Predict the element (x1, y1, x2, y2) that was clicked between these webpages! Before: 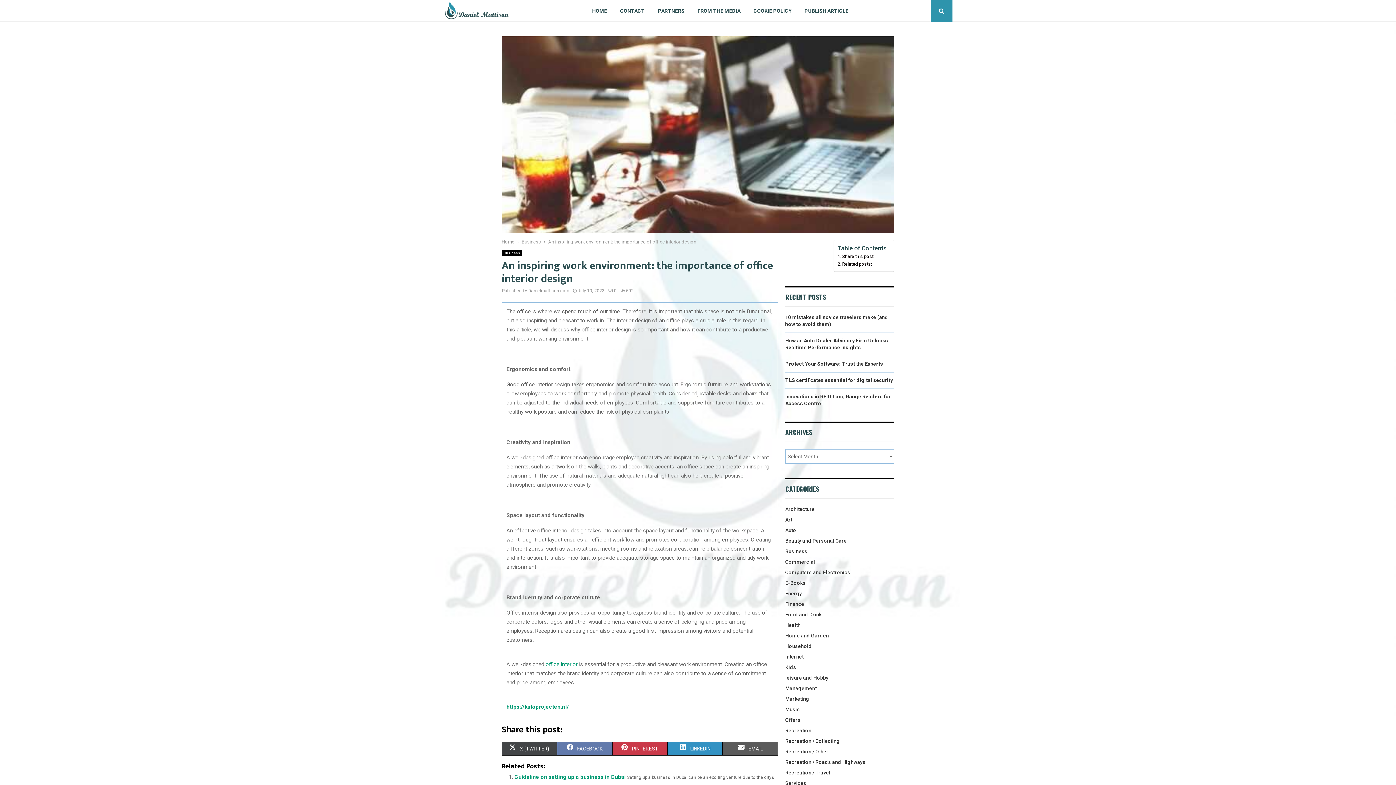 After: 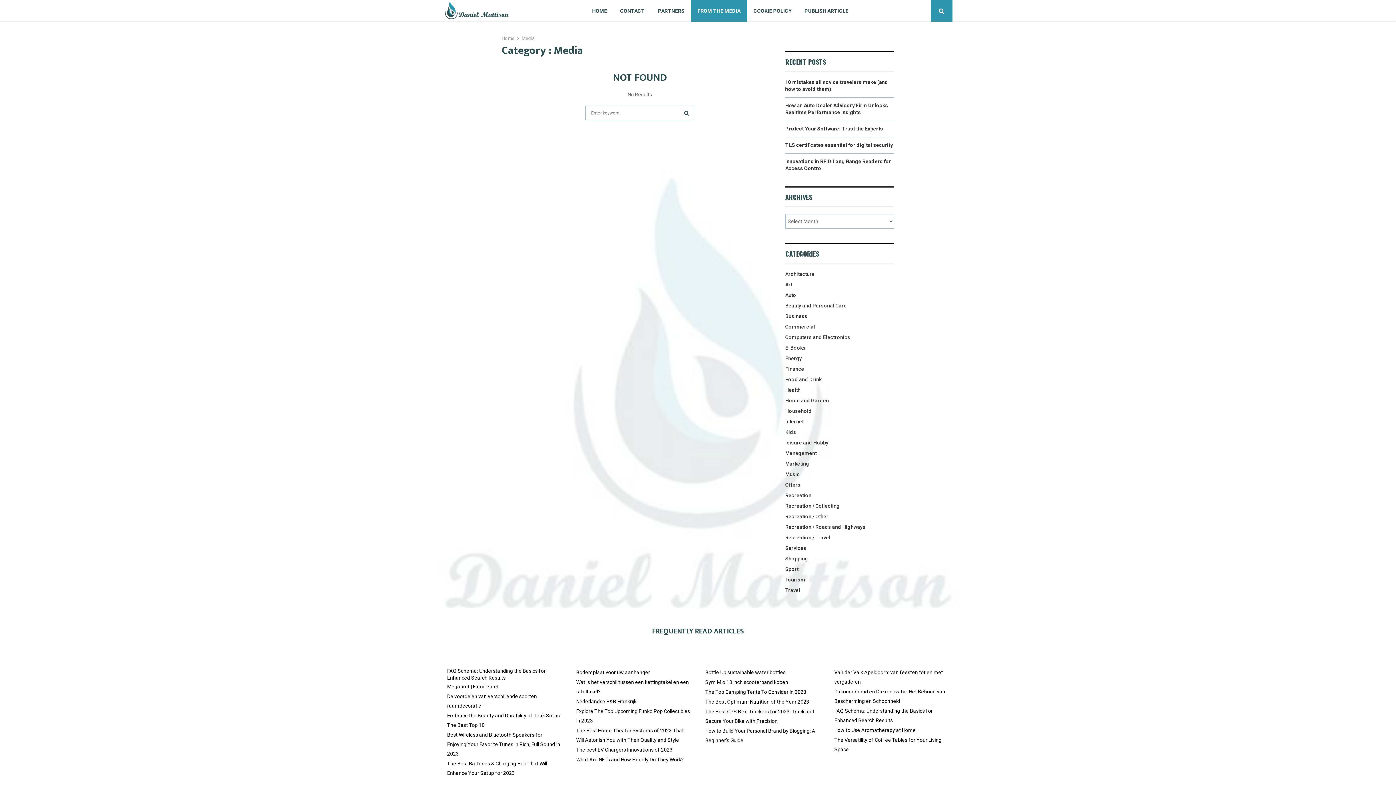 Action: label: FROM THE MEDIA bbox: (691, 0, 747, 21)